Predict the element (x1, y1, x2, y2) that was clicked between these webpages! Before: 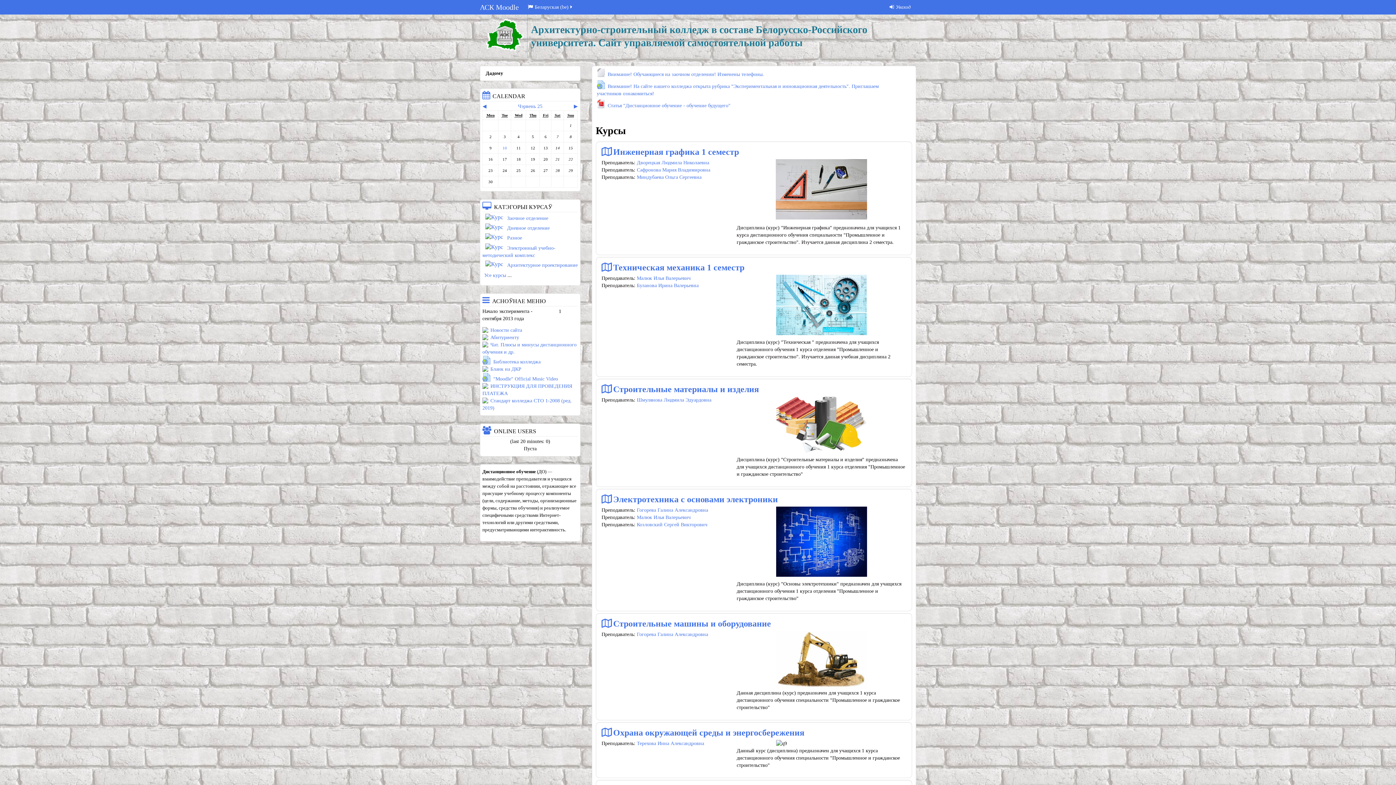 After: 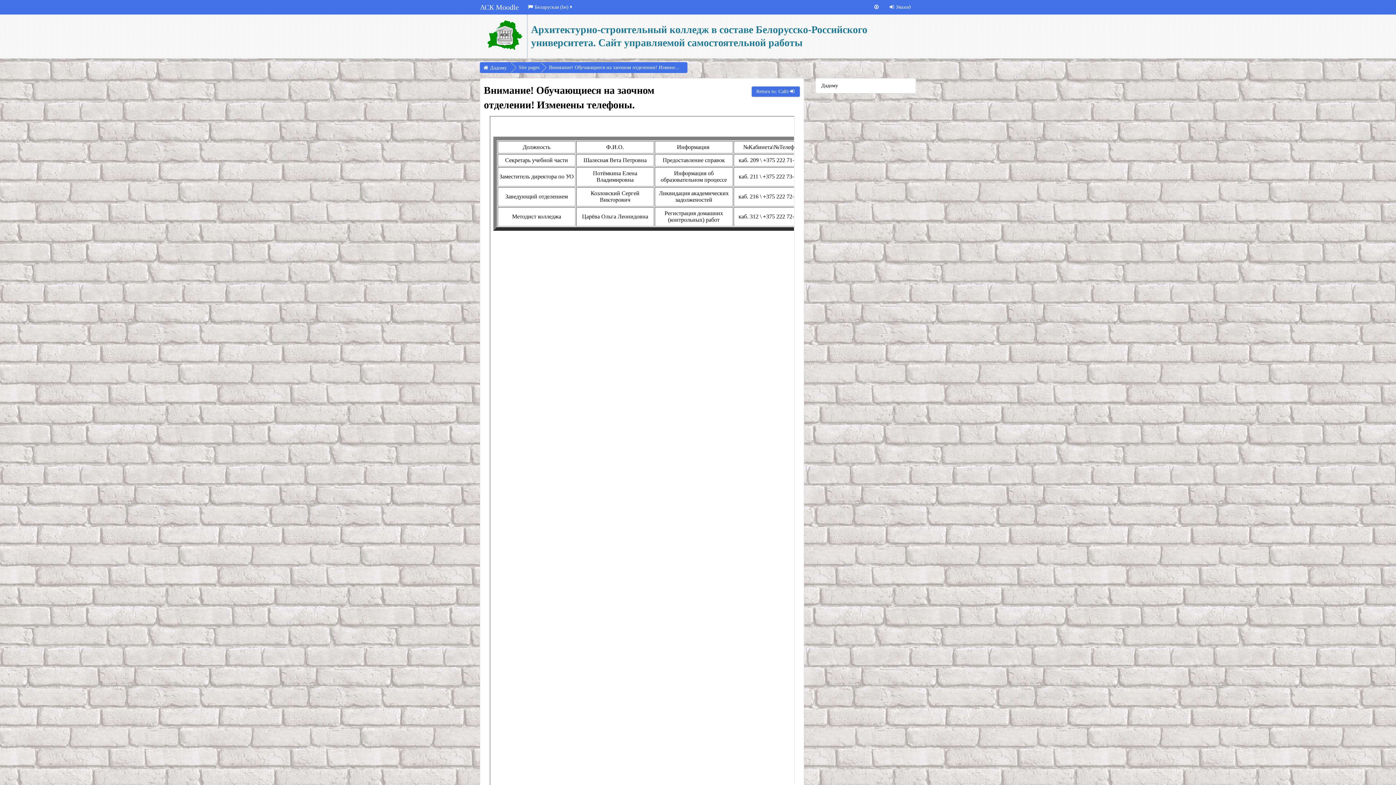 Action: label: Внимание! Обучающиеся на заочном отделении! Изменены телефоны.
File bbox: (596, 71, 764, 77)